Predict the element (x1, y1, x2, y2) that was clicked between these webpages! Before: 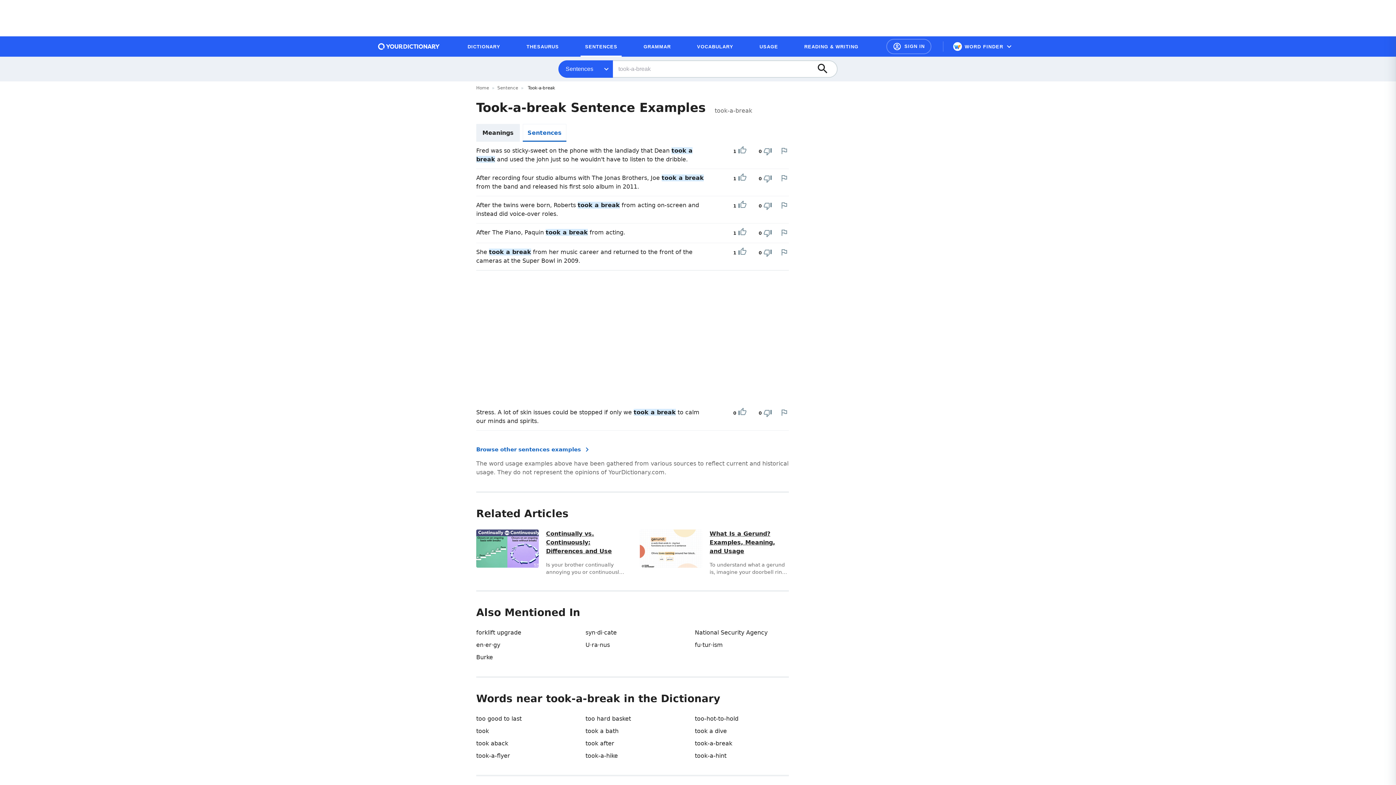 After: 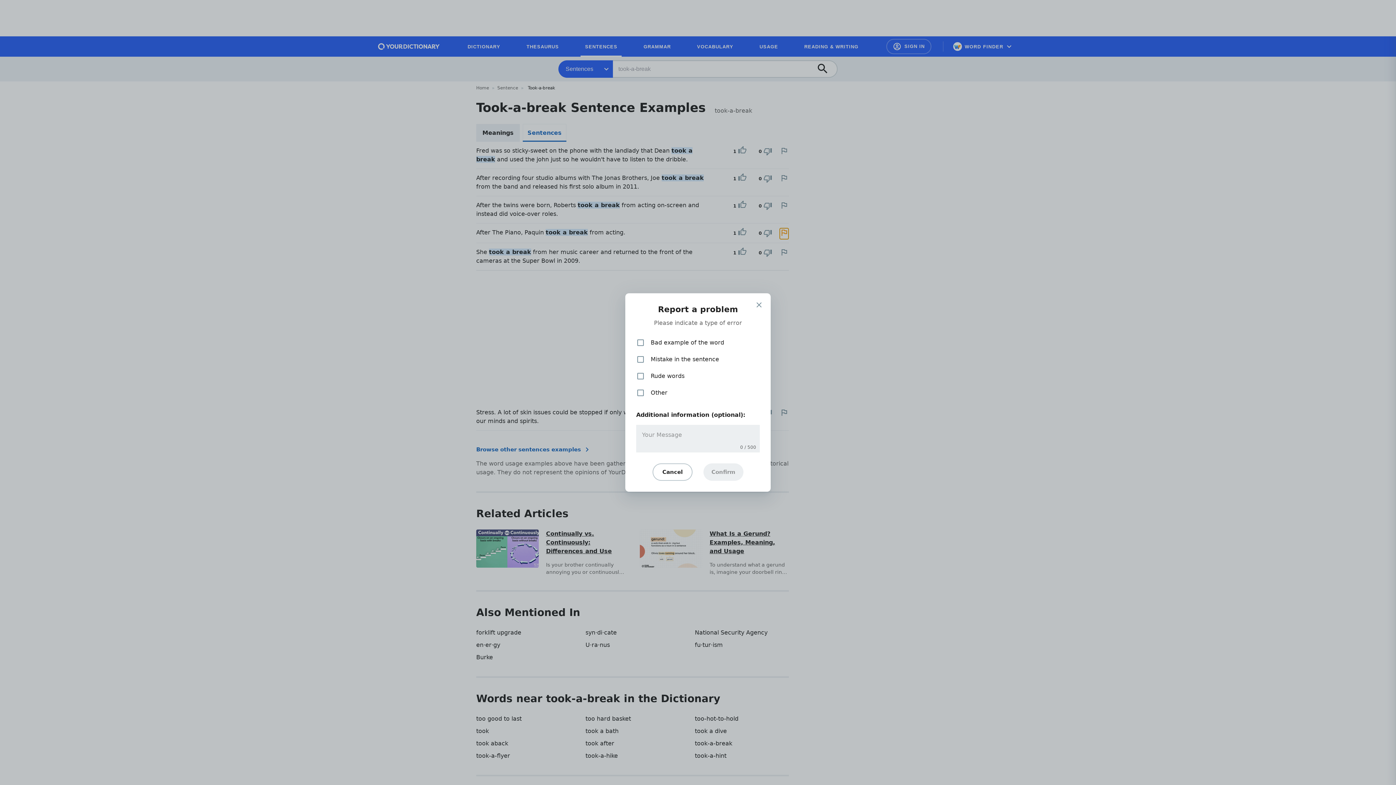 Action: bbox: (780, 228, 788, 237) label: Report a problem in this example